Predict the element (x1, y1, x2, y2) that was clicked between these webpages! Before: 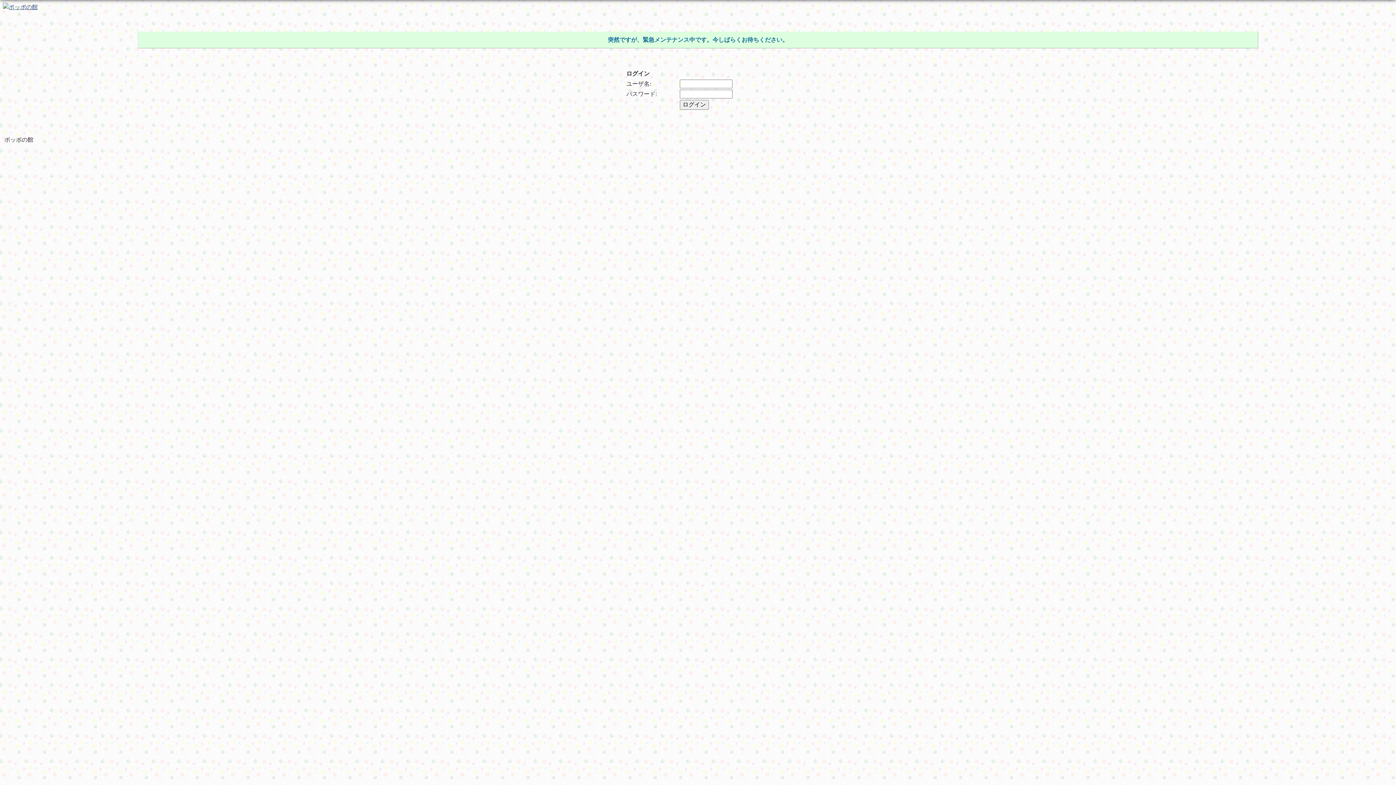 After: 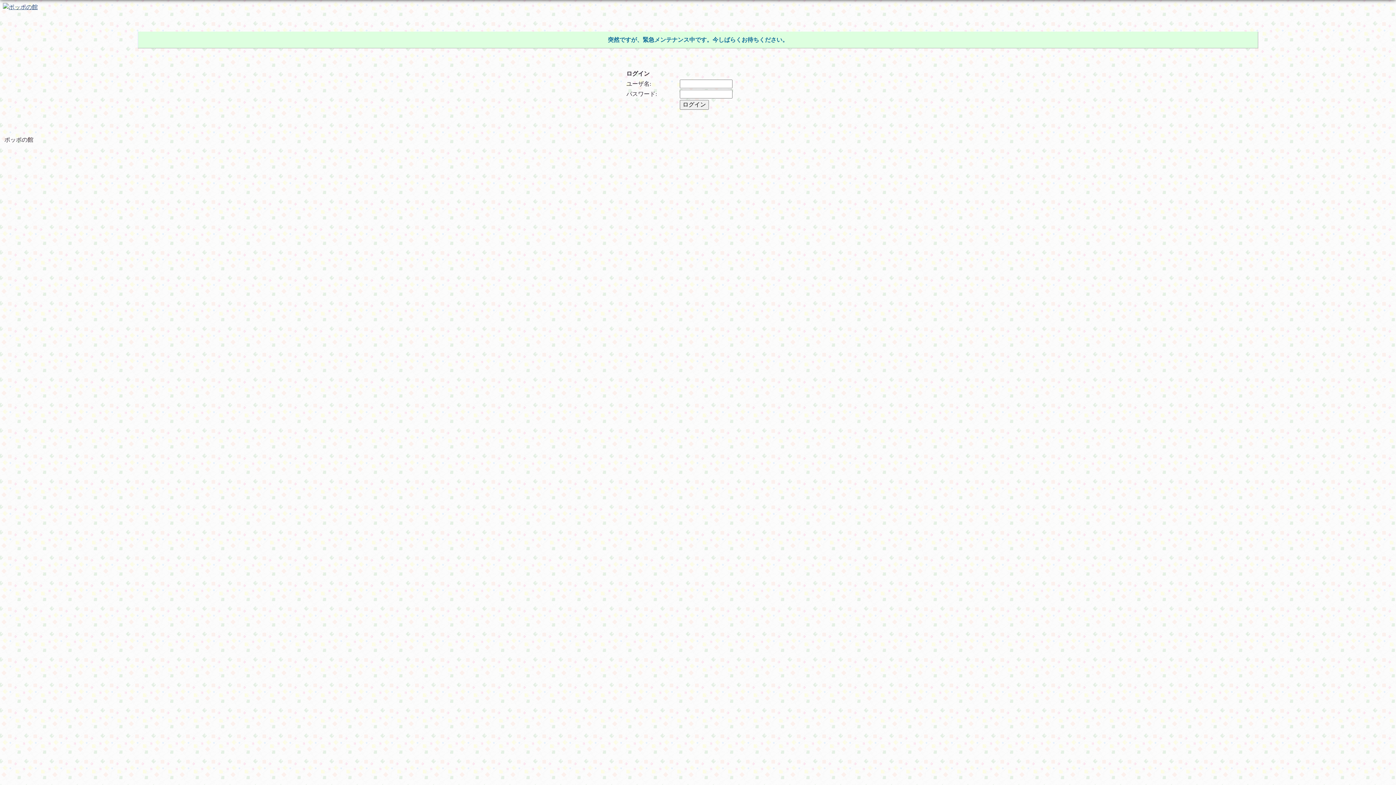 Action: bbox: (2, 3, 37, 9)